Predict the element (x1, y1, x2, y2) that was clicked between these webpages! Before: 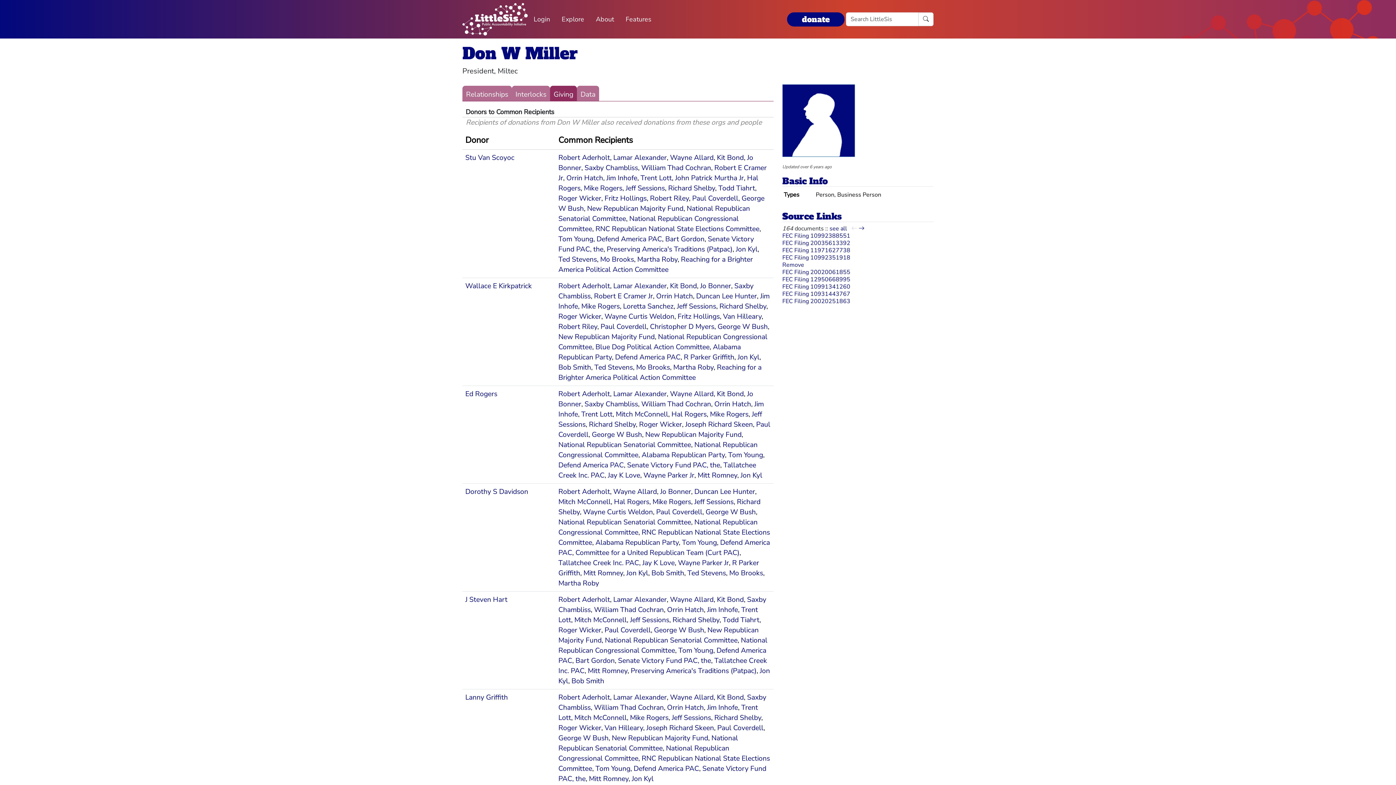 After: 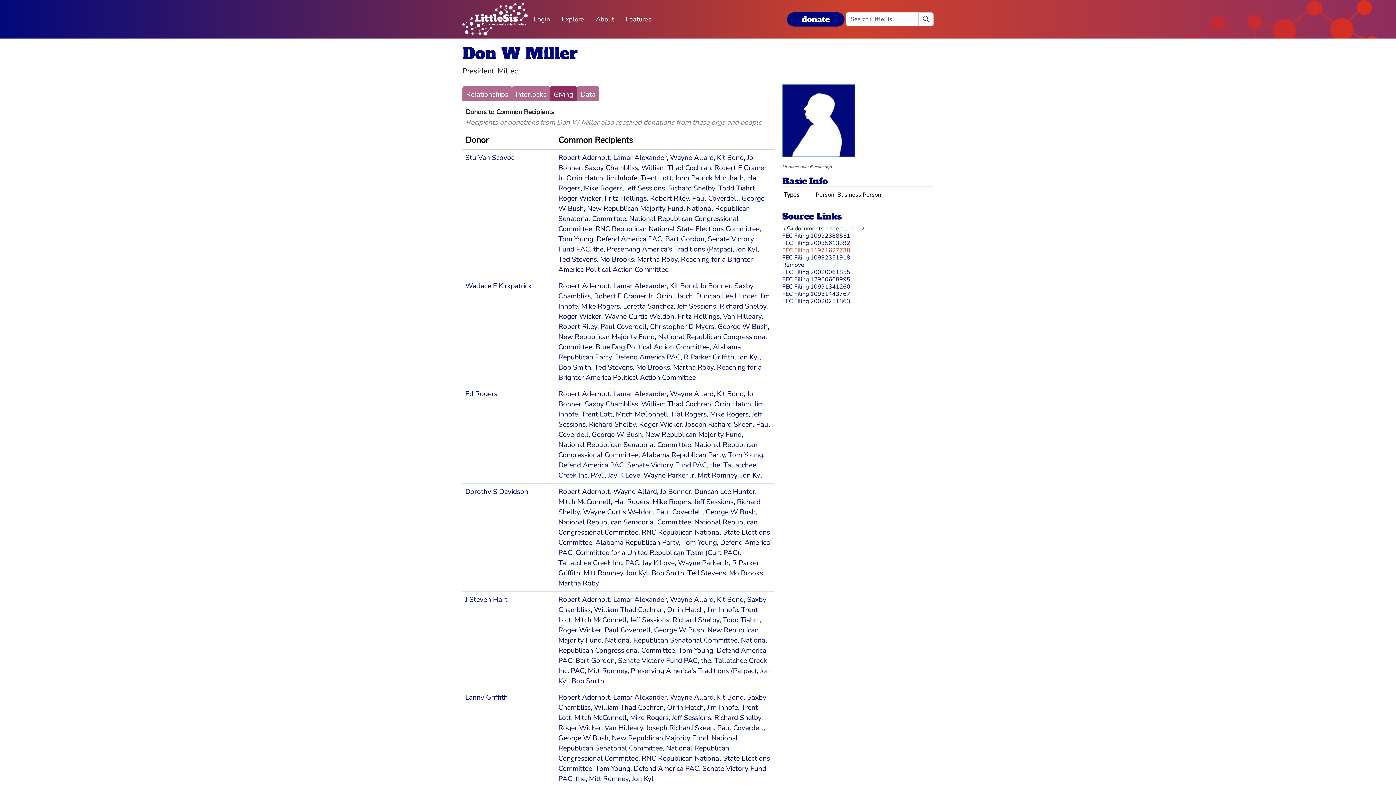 Action: bbox: (782, 246, 850, 254) label: FEC Filing 11971627738